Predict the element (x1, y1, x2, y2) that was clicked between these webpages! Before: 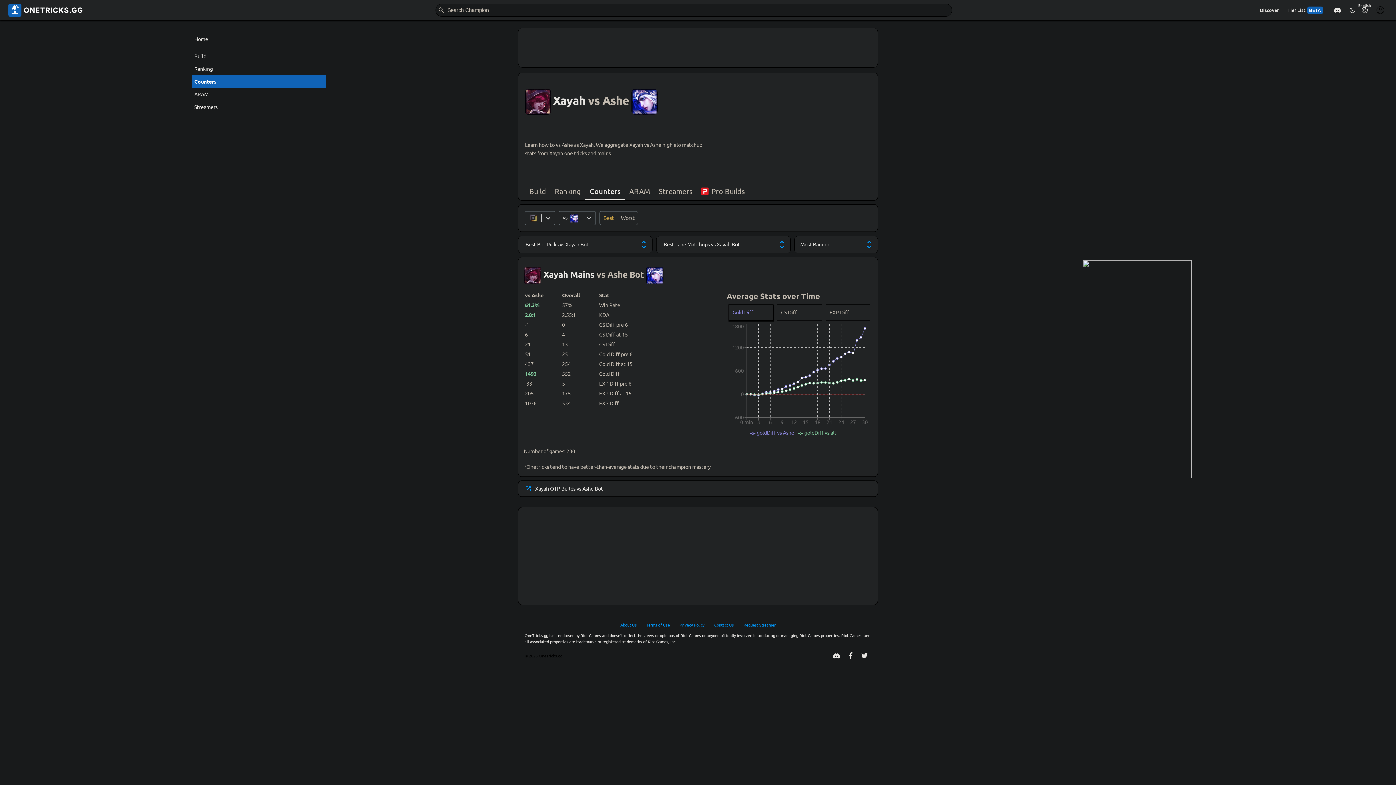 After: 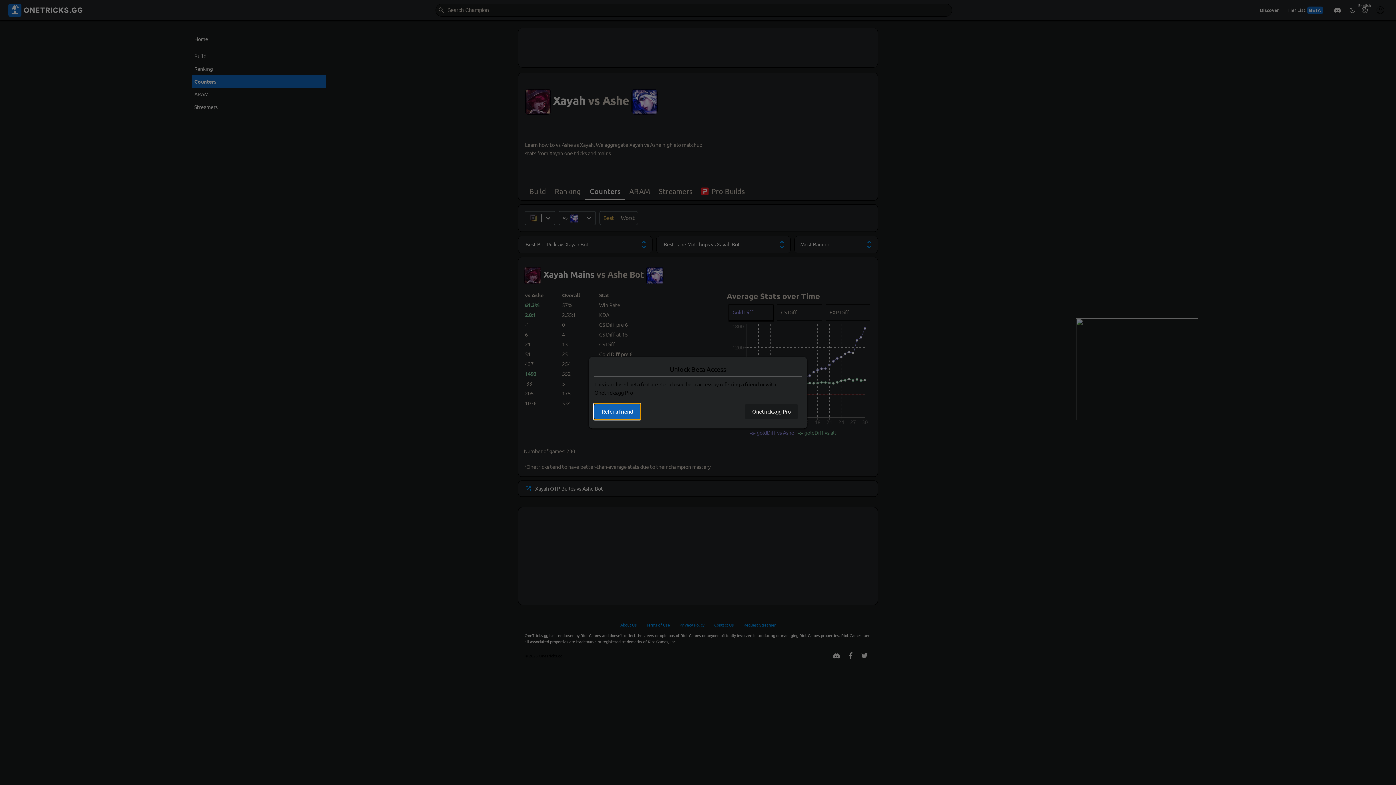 Action: label: Tier List
BETA bbox: (1287, 6, 1330, 14)